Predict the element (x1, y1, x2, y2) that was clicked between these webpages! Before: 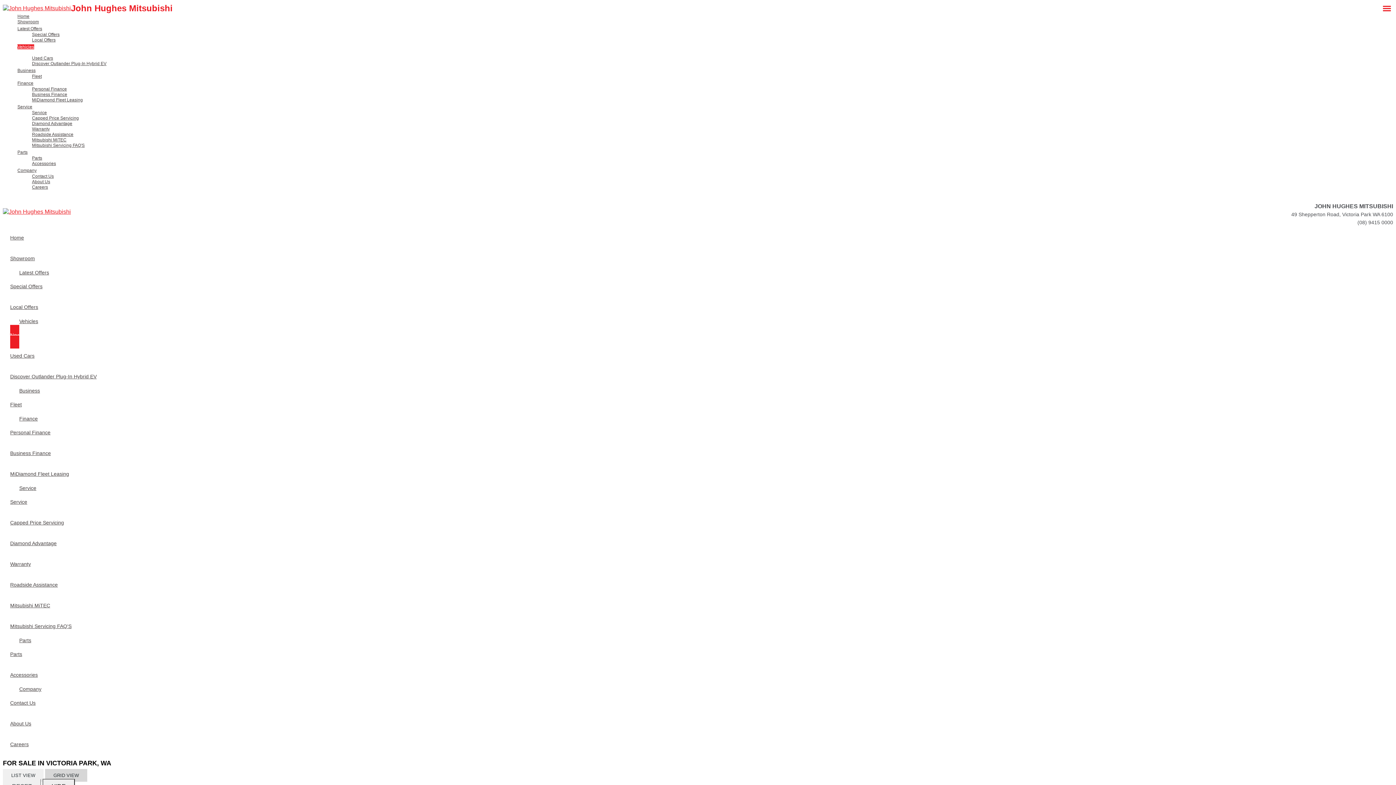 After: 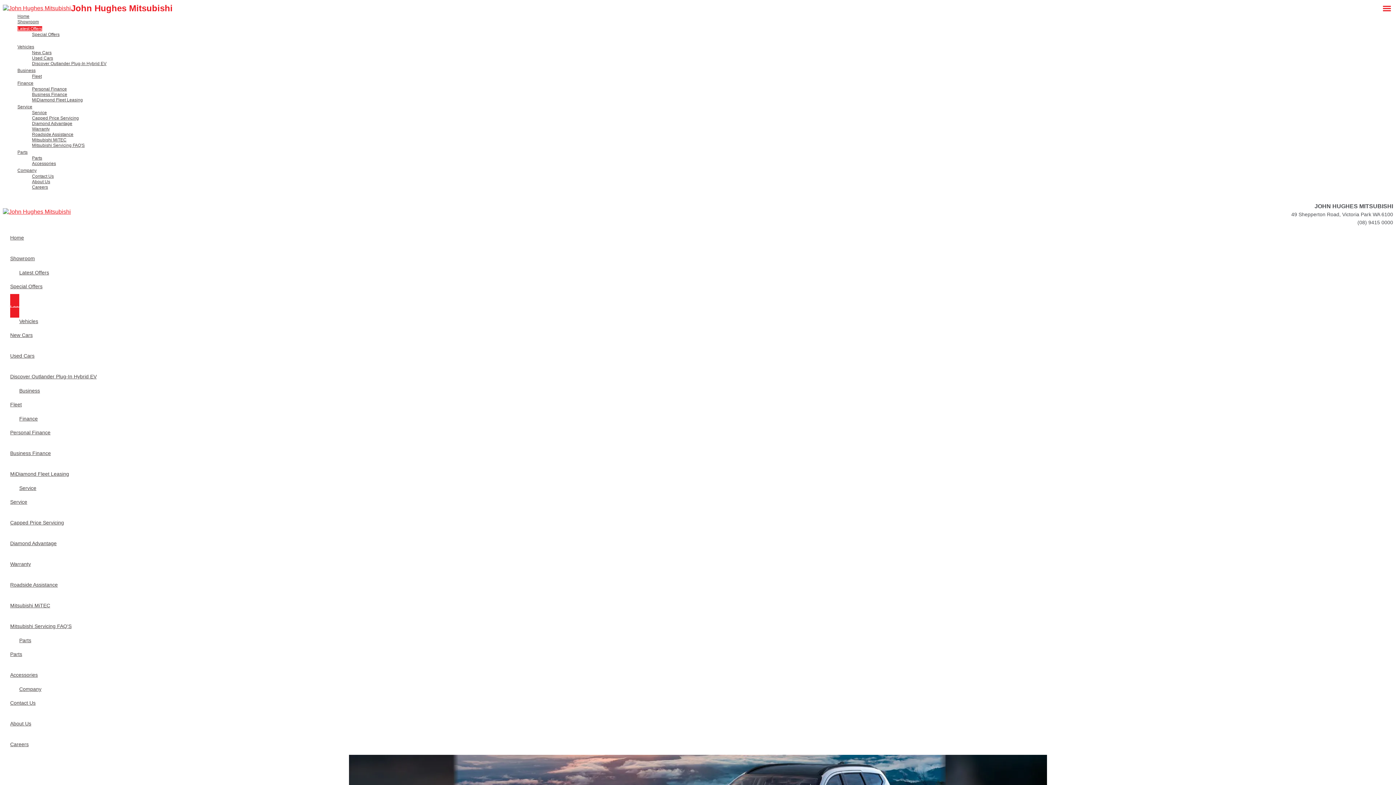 Action: label: Local Offers bbox: (10, 294, 42, 320)